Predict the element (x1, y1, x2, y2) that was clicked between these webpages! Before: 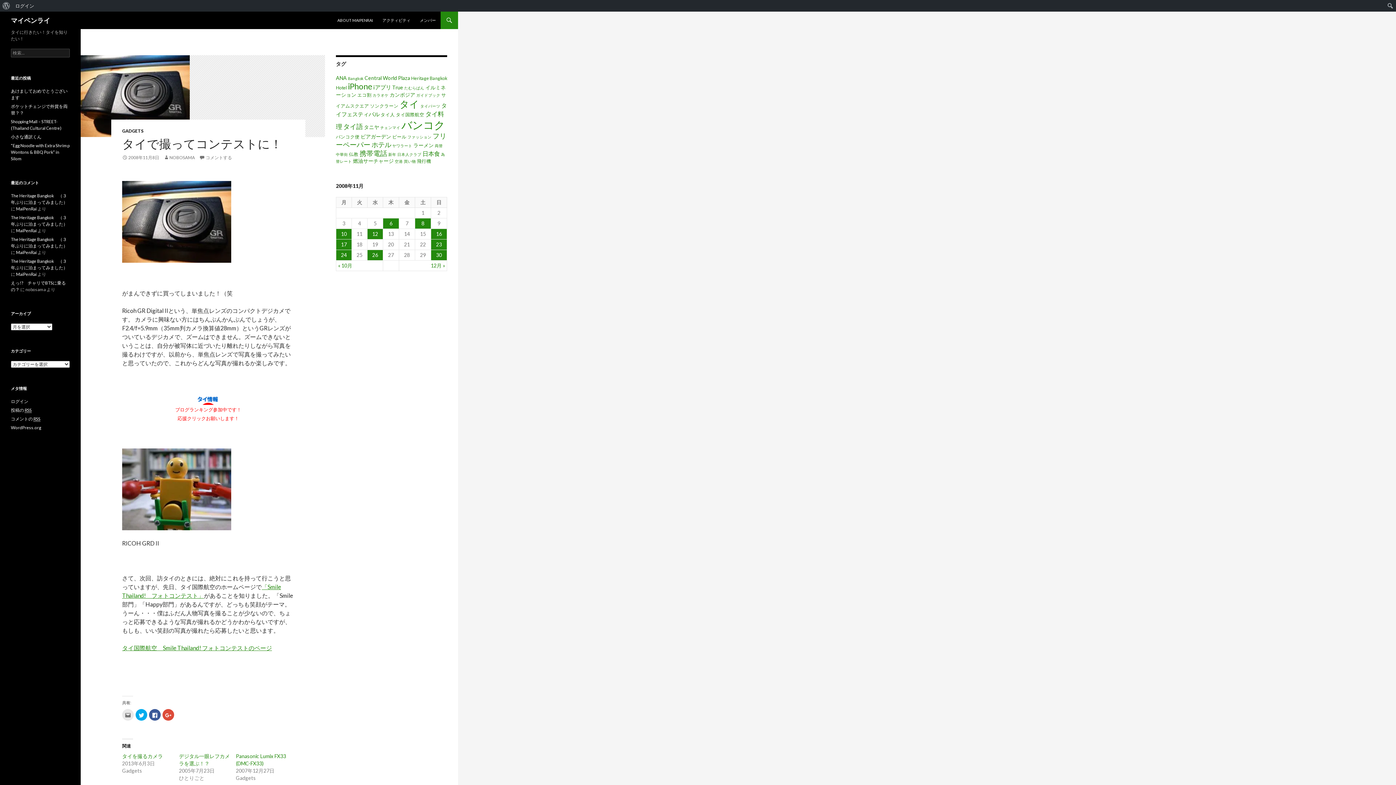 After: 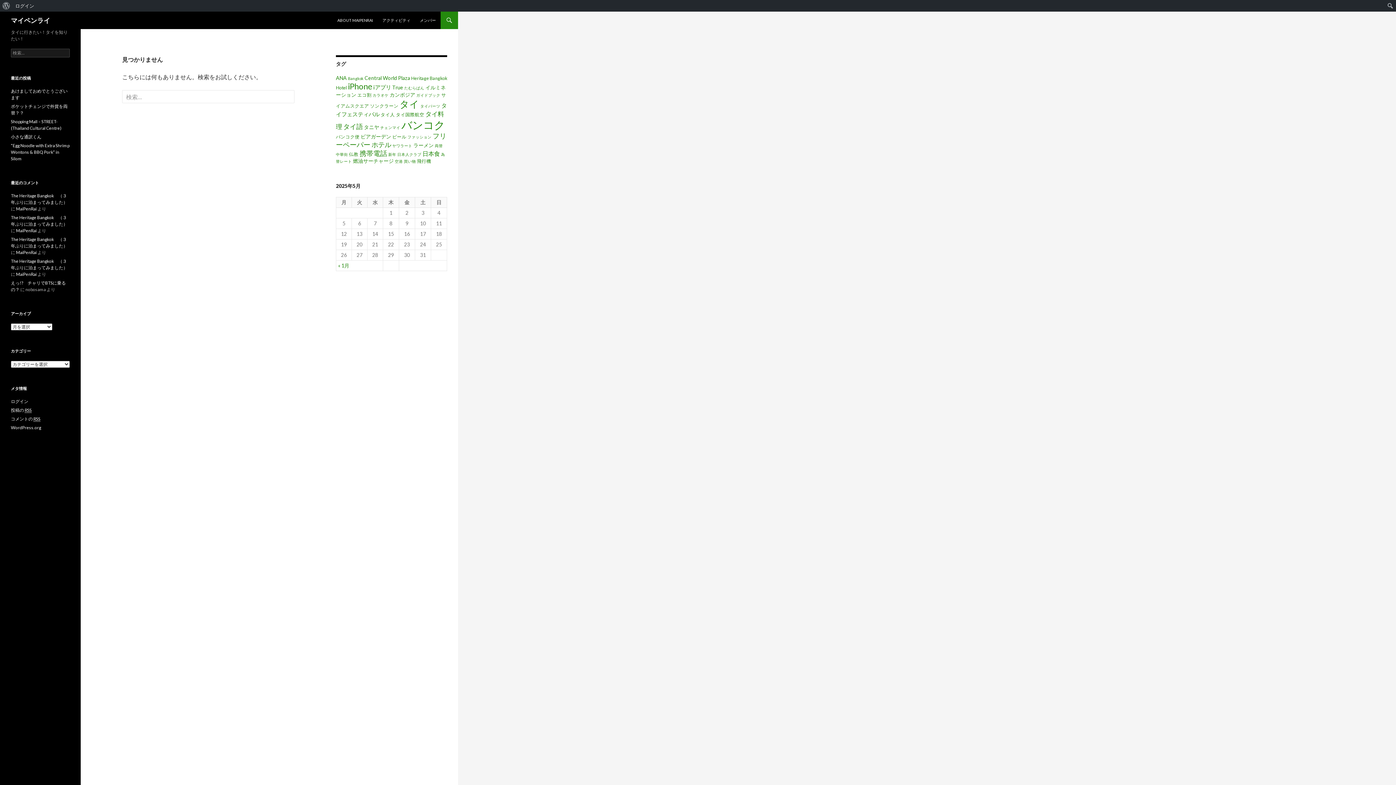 Action: bbox: (16, 271, 36, 277) label: MaiPenRai